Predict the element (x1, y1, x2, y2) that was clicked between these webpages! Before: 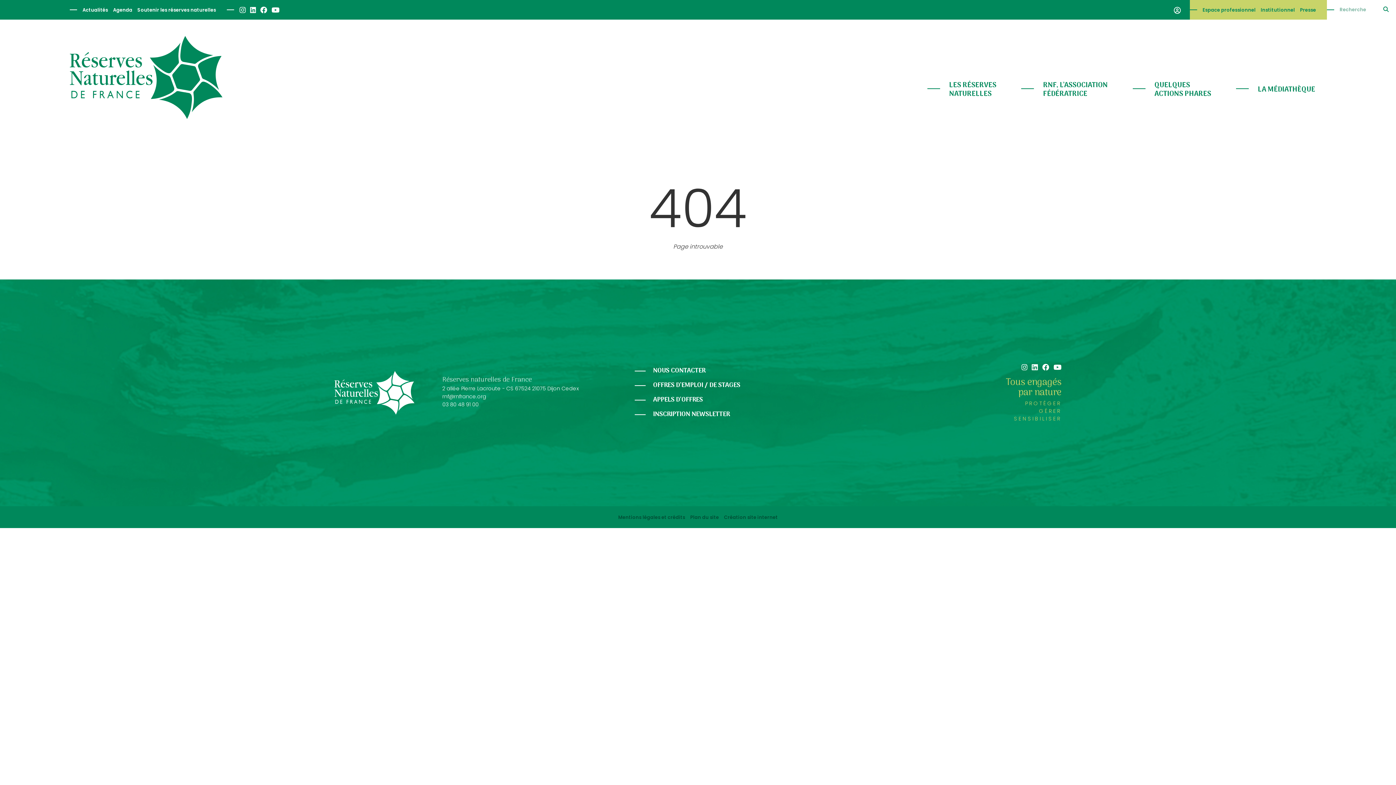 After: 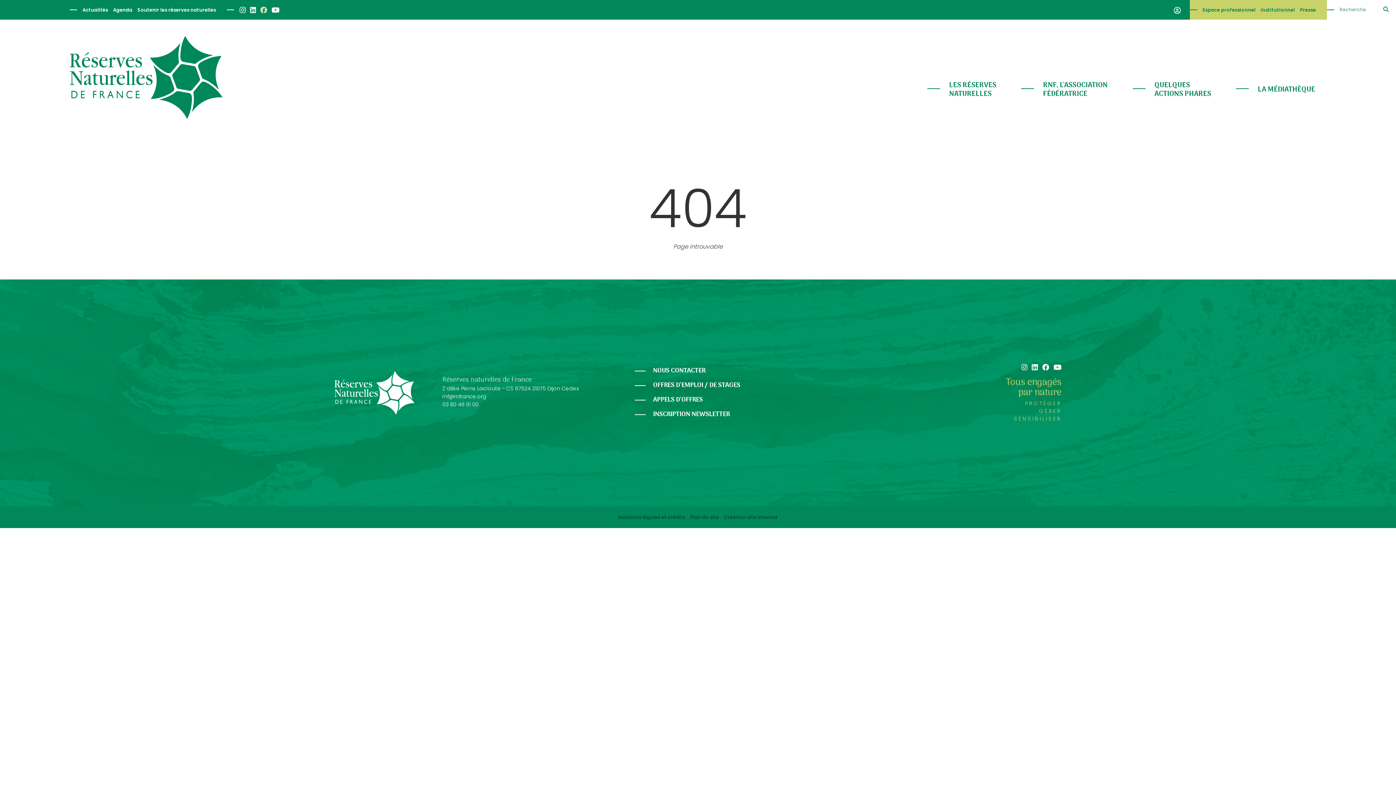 Action: bbox: (258, 0, 268, 19)